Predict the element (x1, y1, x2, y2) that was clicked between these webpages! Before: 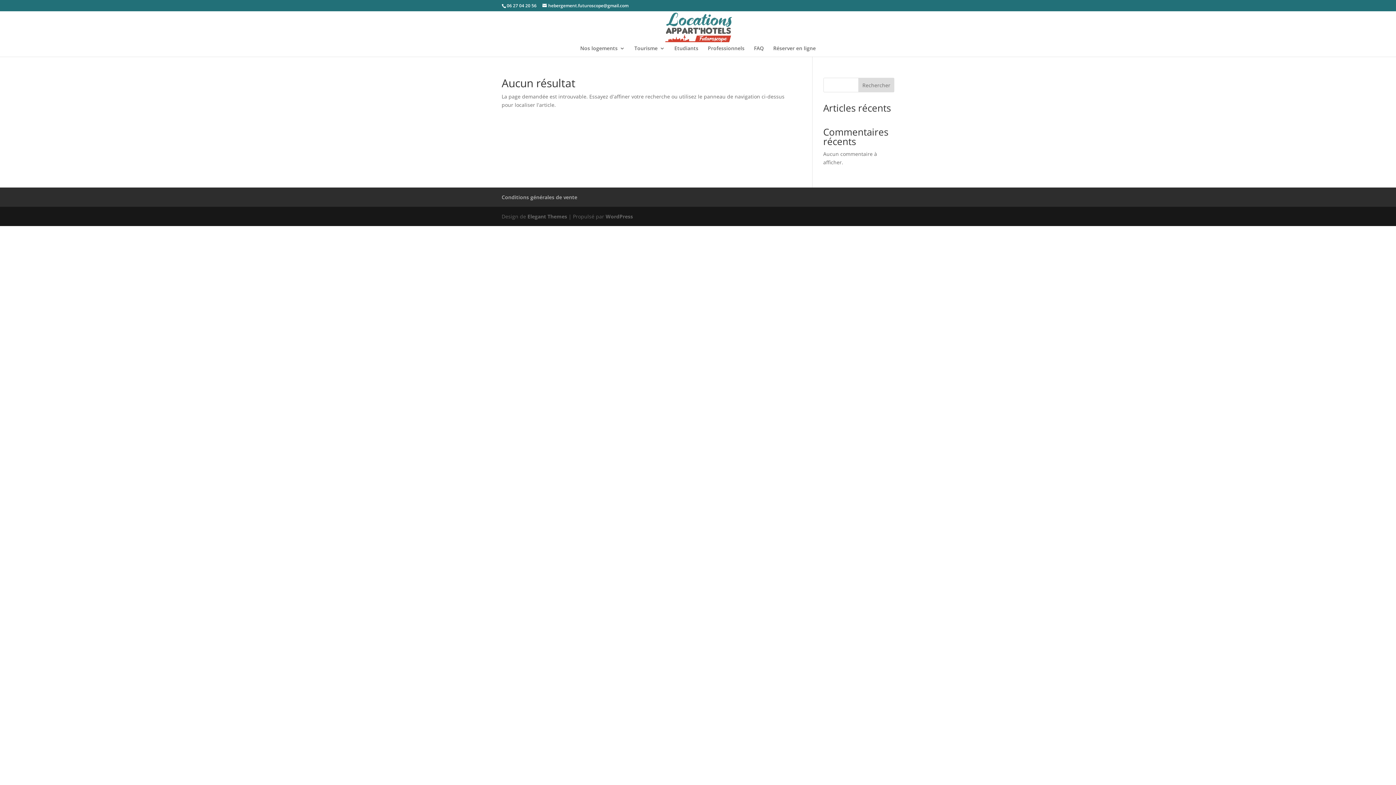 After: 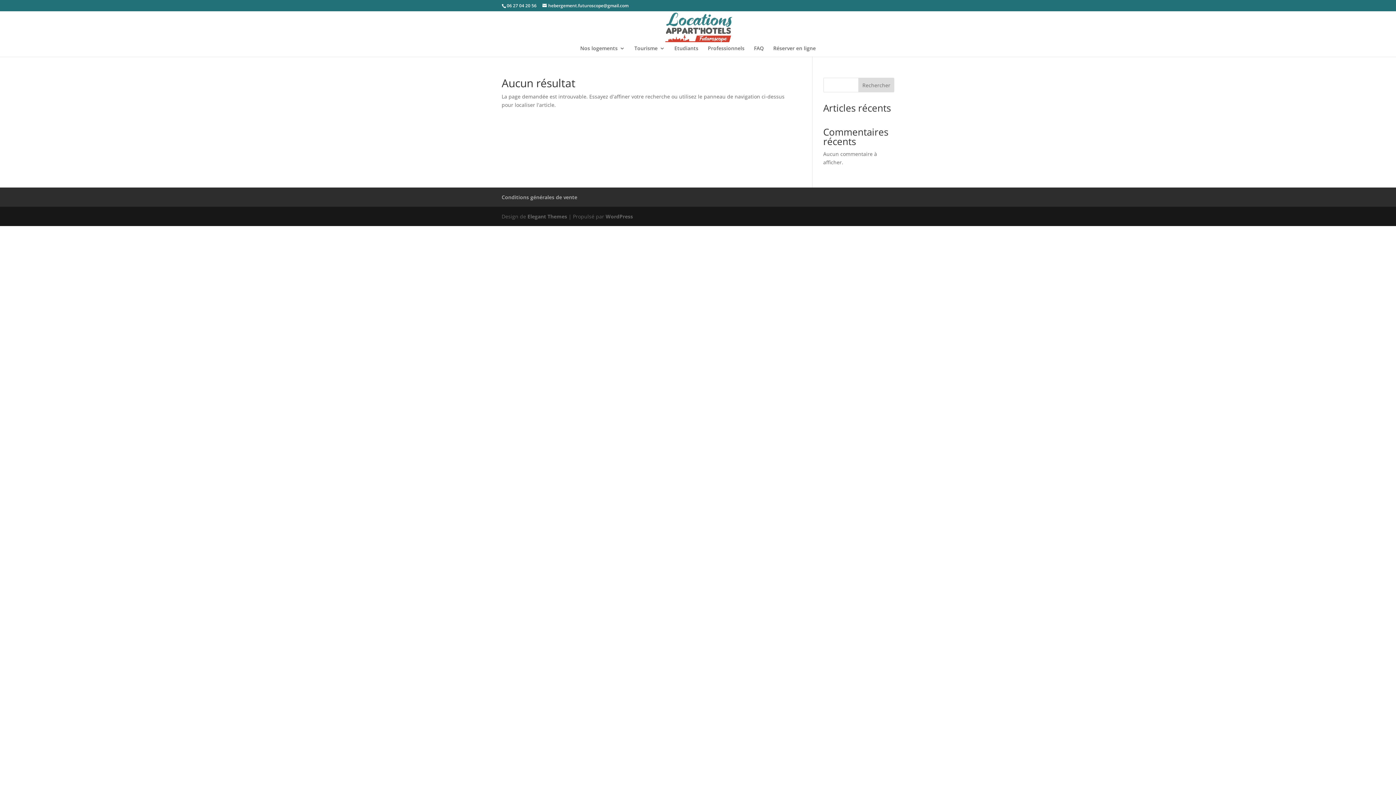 Action: bbox: (858, 77, 894, 92) label: Rechercher